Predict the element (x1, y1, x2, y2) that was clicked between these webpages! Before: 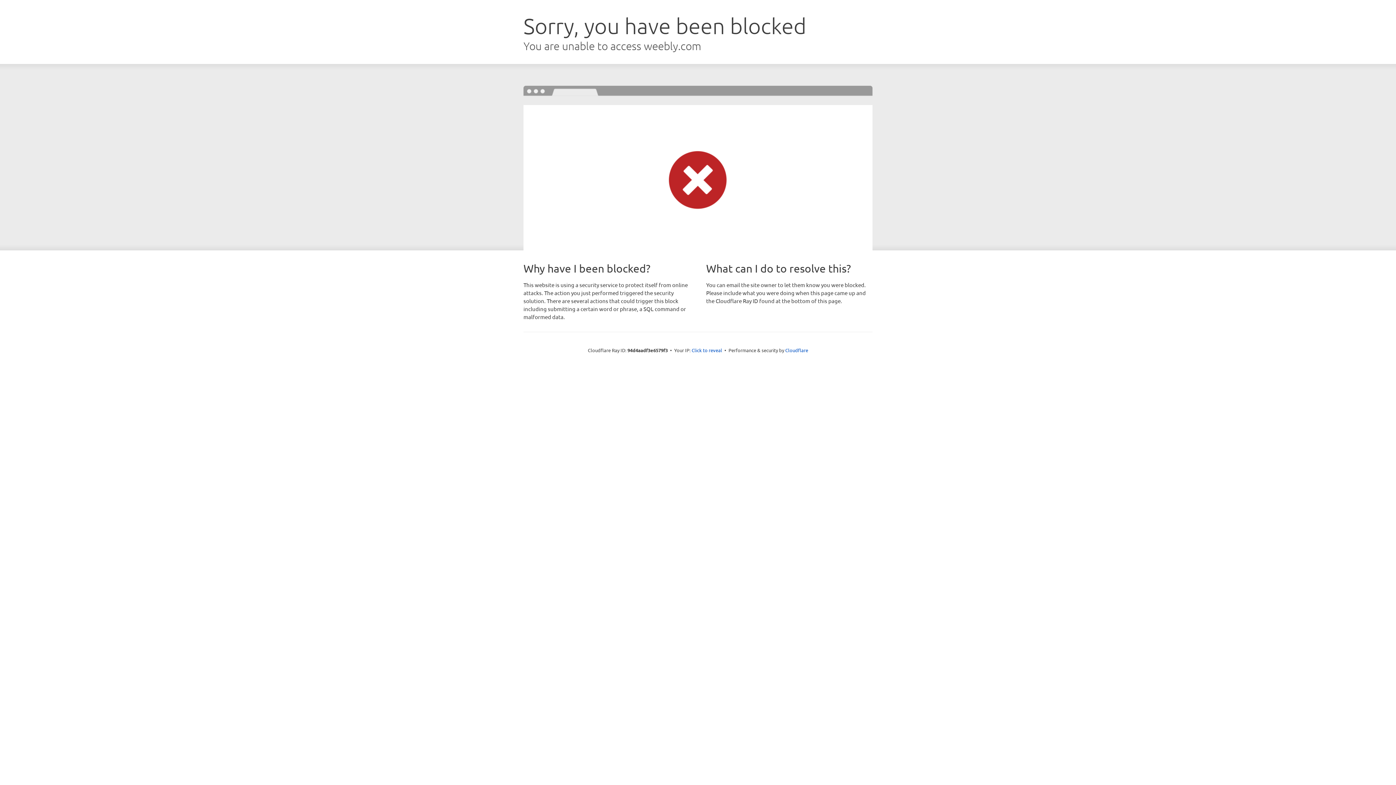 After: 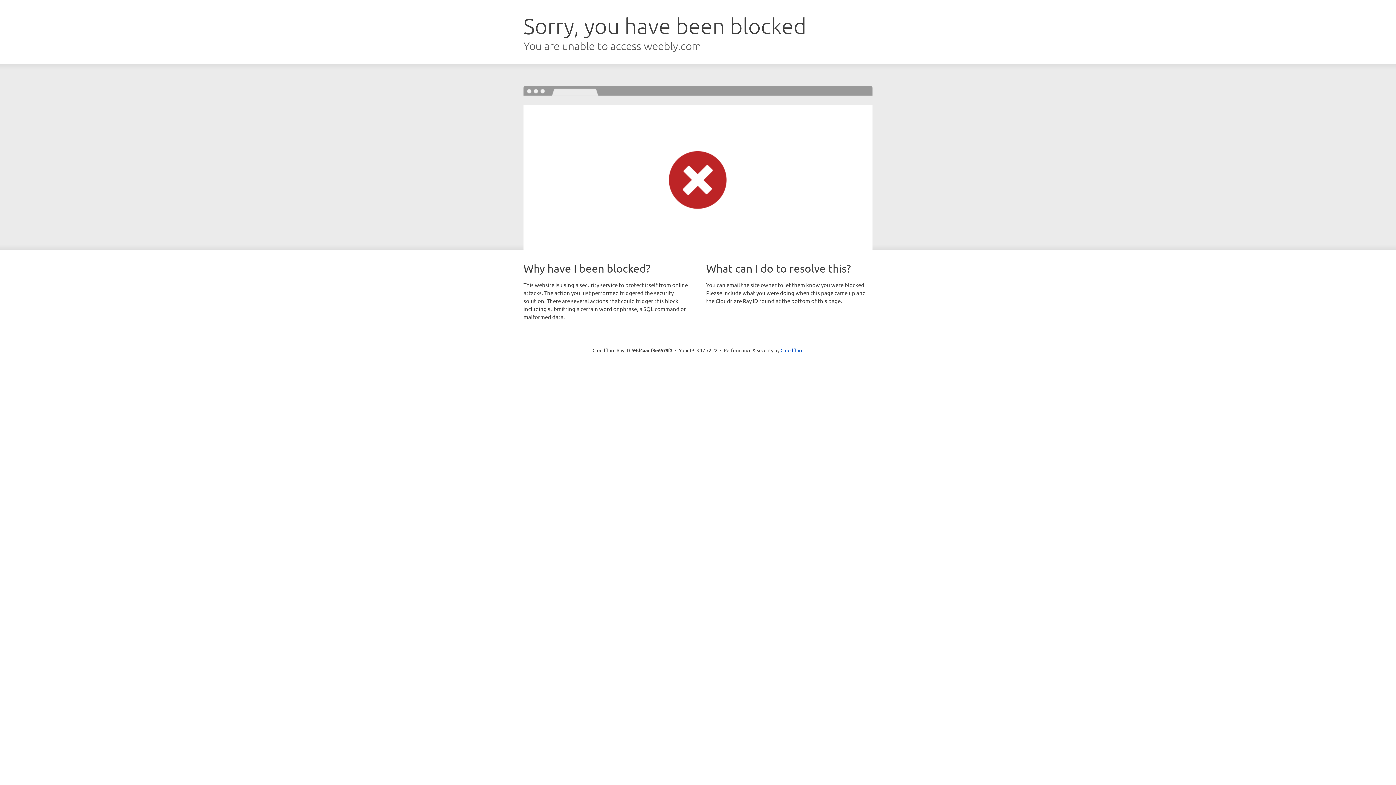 Action: label: Click to reveal bbox: (691, 346, 722, 353)